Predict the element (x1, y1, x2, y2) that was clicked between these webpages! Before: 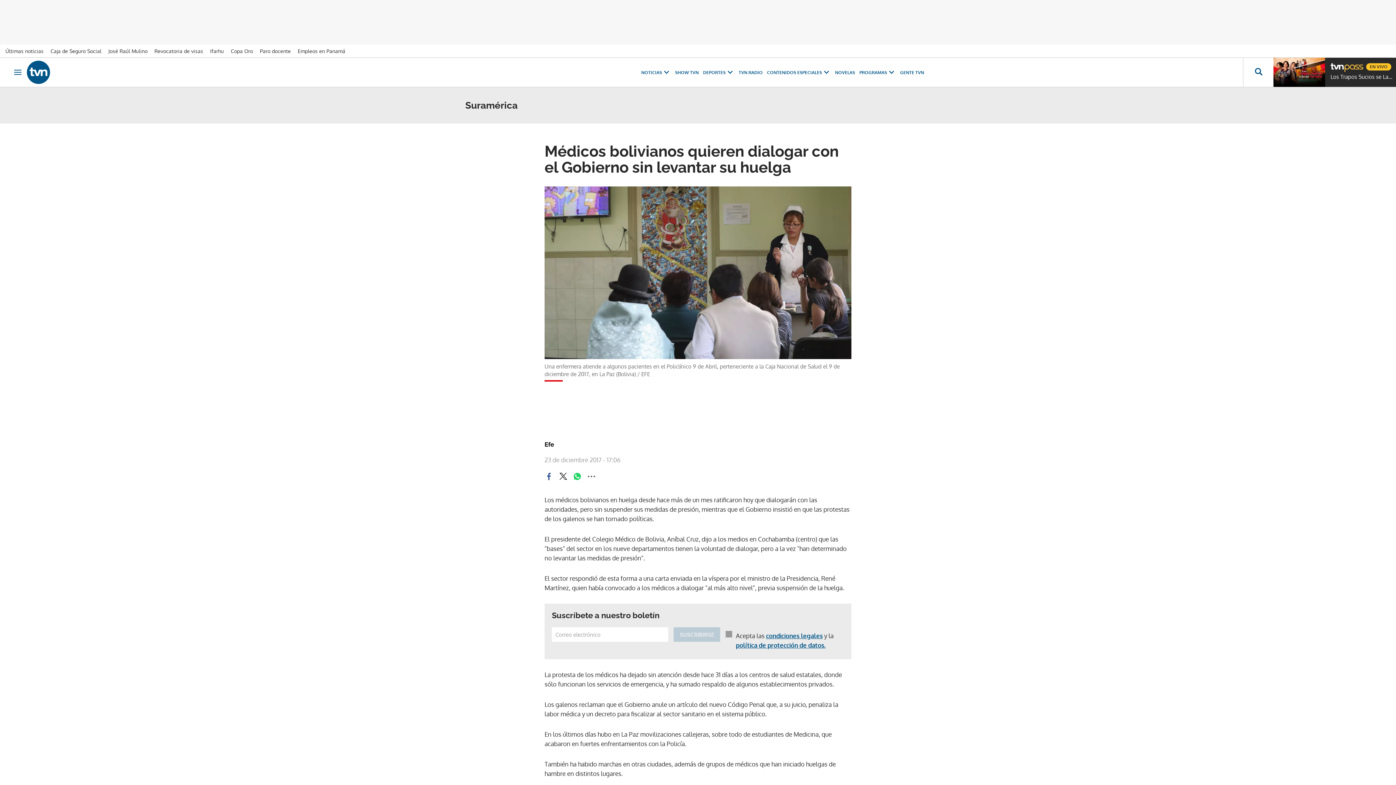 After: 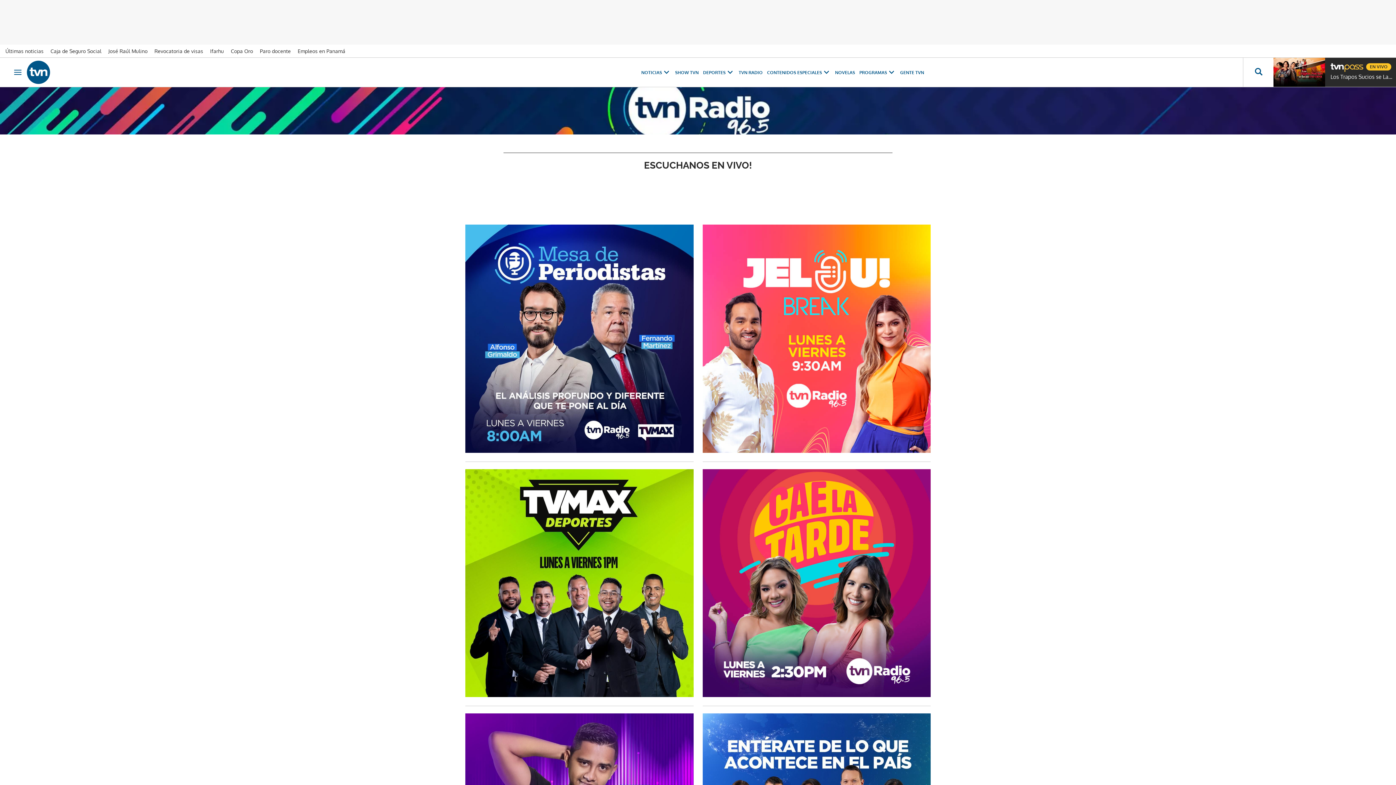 Action: bbox: (738, 69, 762, 75) label: TVN RADIO